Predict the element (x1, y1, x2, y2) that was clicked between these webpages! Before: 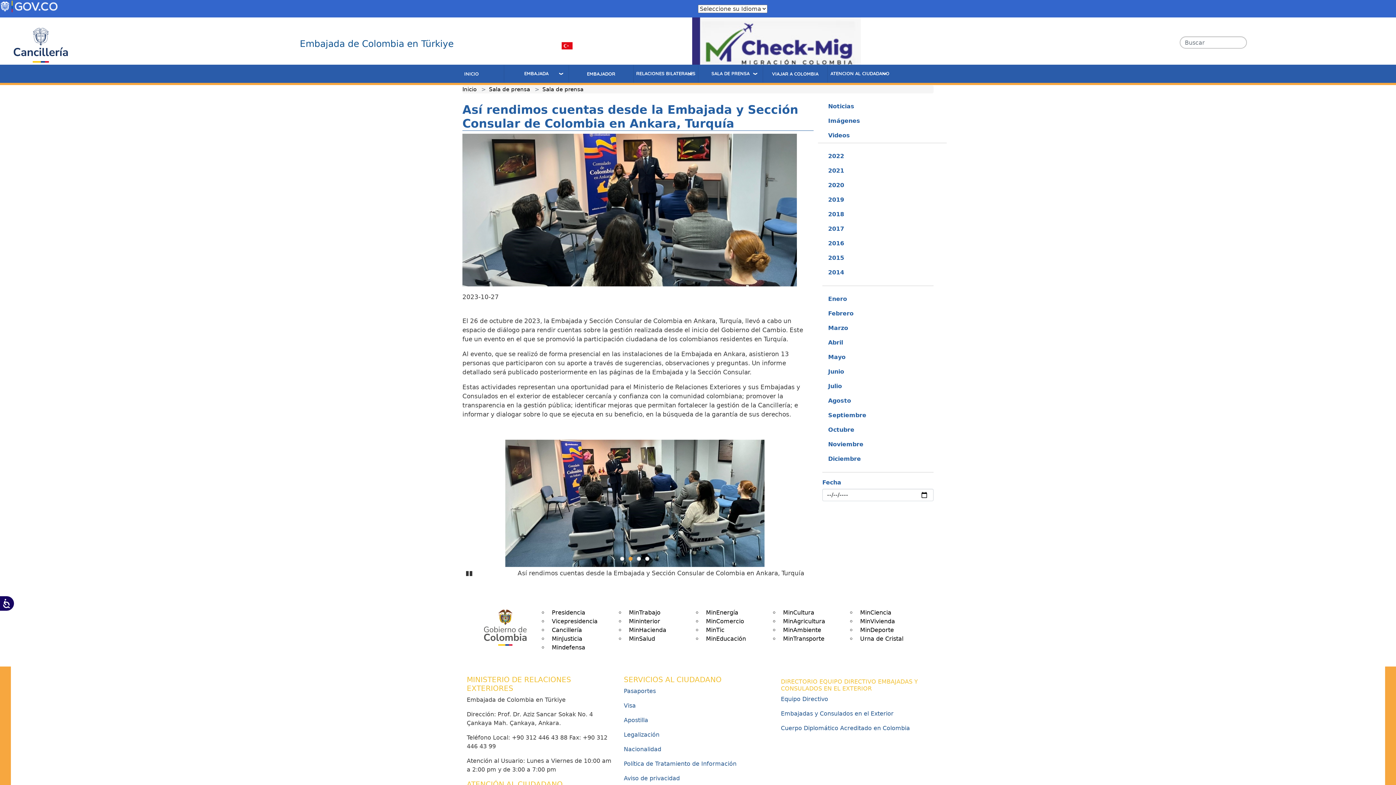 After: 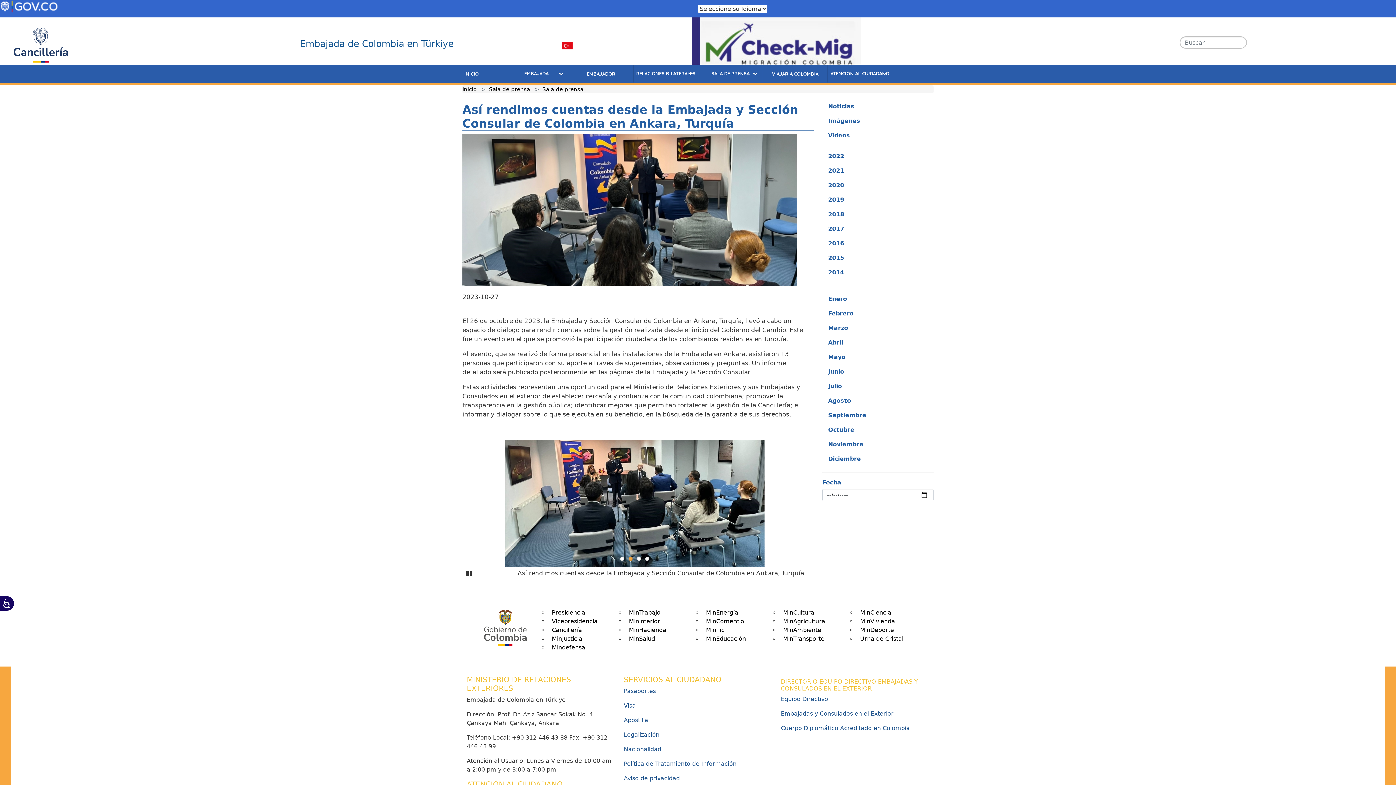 Action: bbox: (779, 614, 829, 628) label: MinAgricultura